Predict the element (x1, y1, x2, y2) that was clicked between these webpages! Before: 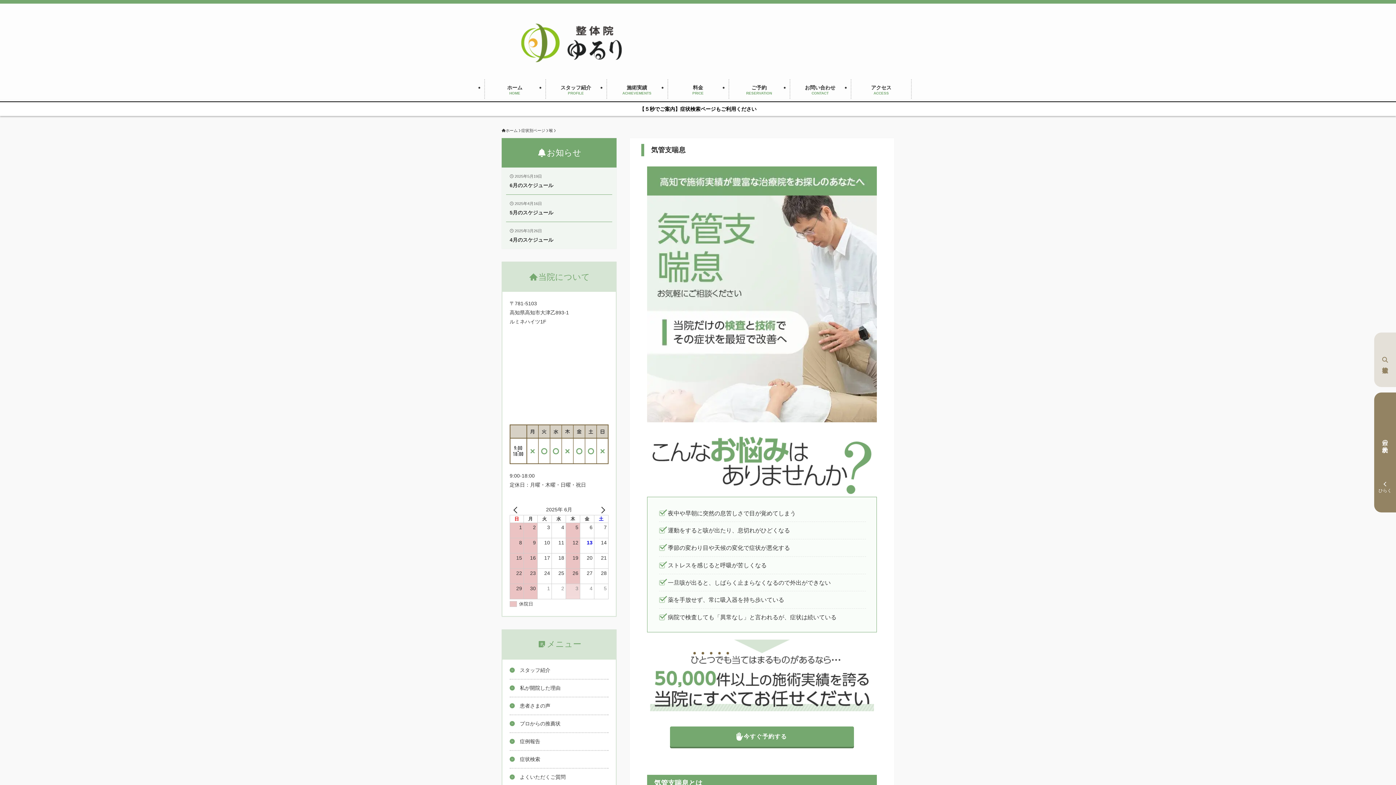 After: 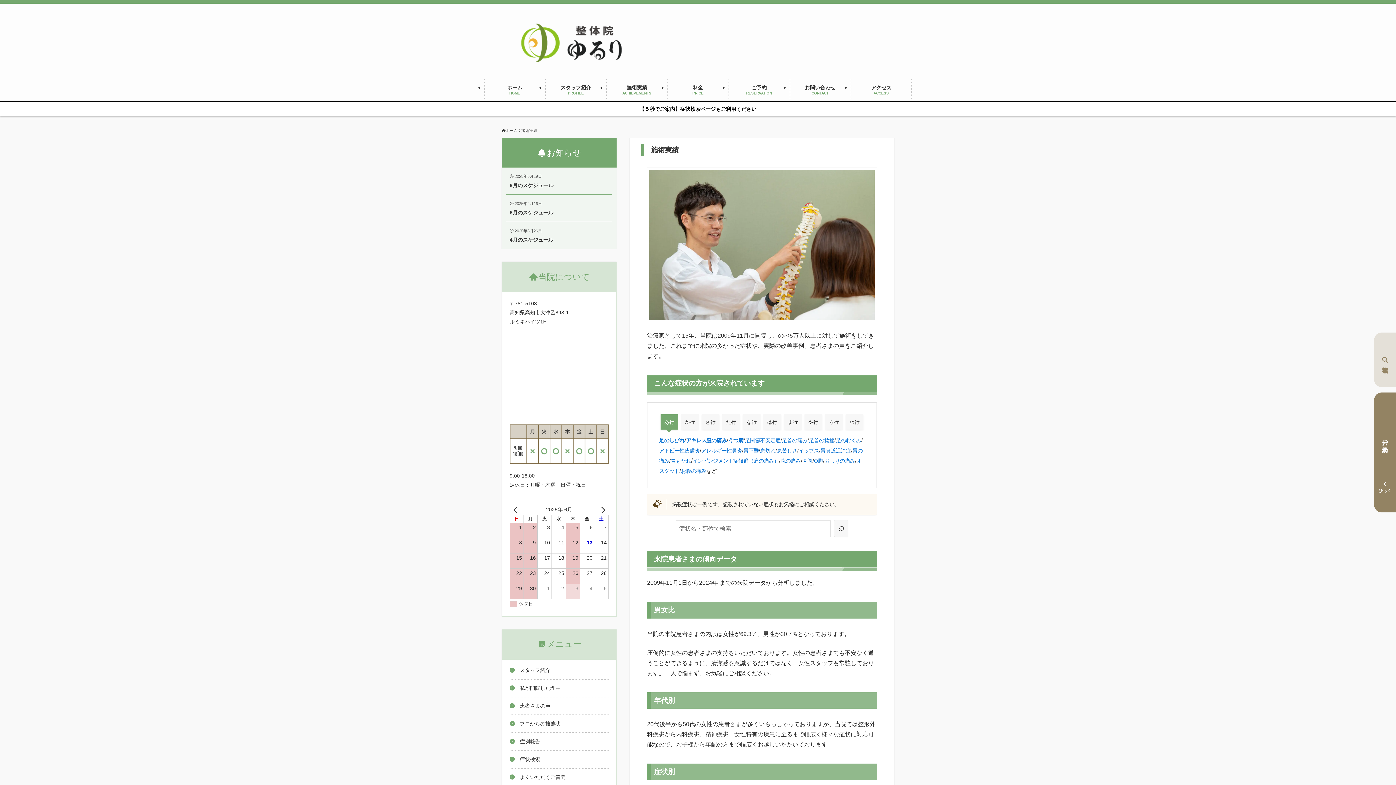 Action: bbox: (606, 79, 667, 99) label: 施術実績
ACHIEVEMENTS